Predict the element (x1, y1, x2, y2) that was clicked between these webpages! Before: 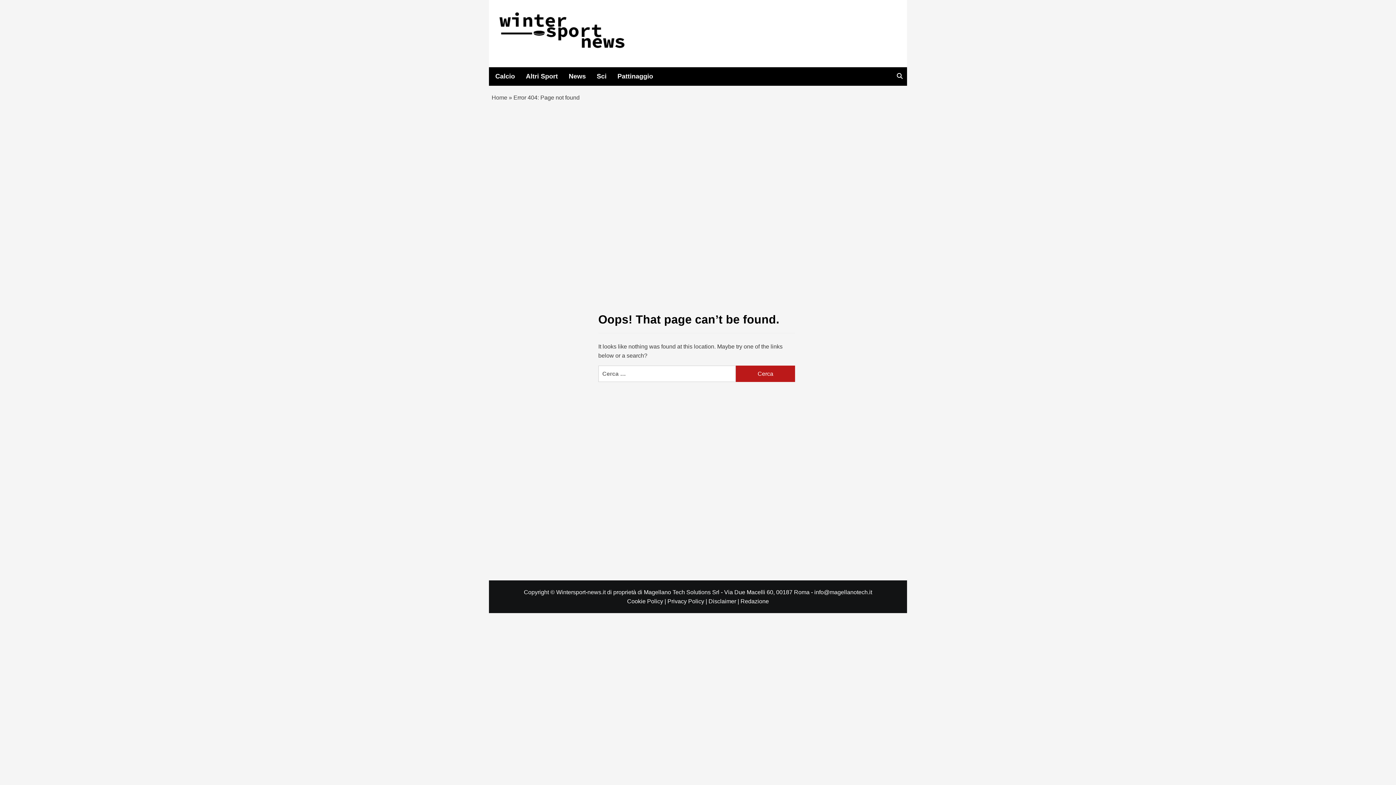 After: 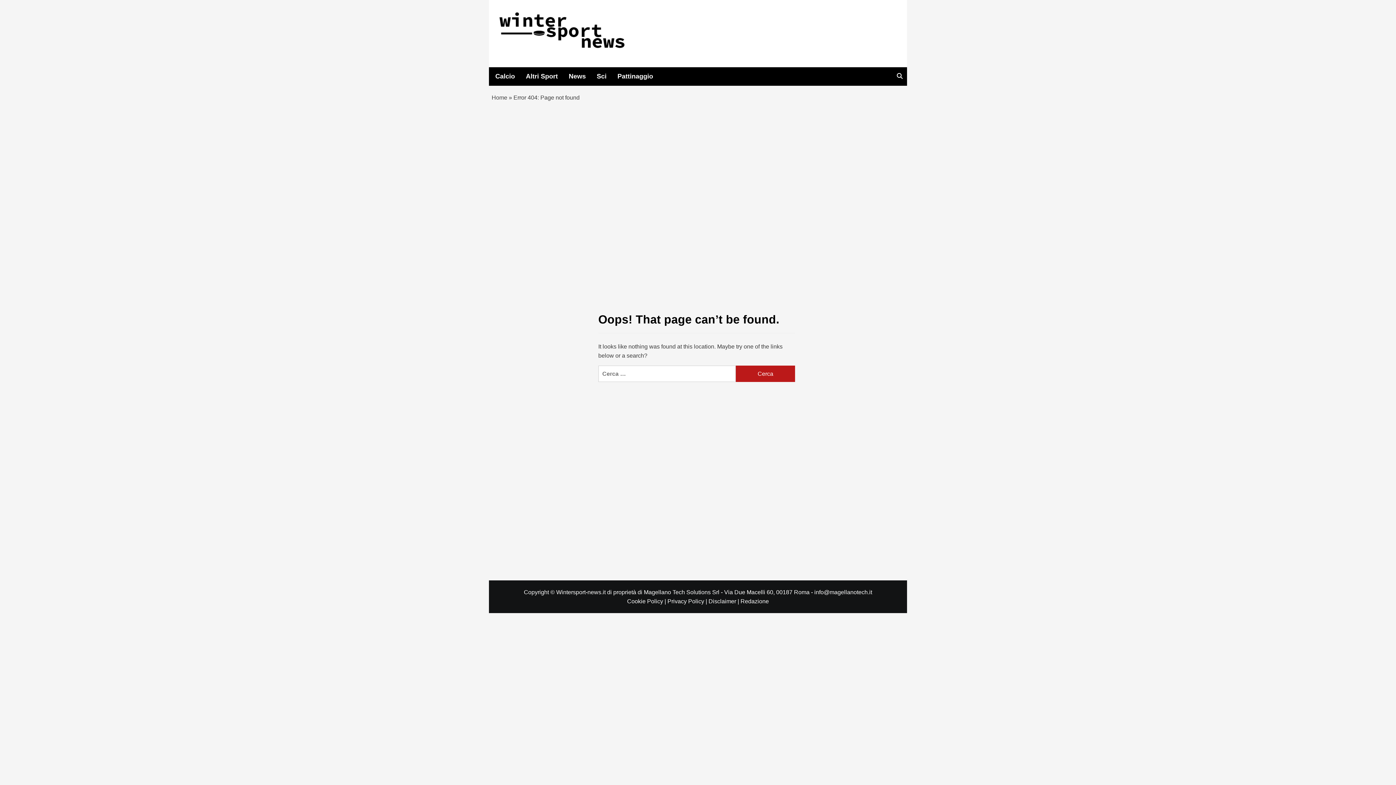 Action: bbox: (627, 598, 667, 604) label: Cookie Policy | 